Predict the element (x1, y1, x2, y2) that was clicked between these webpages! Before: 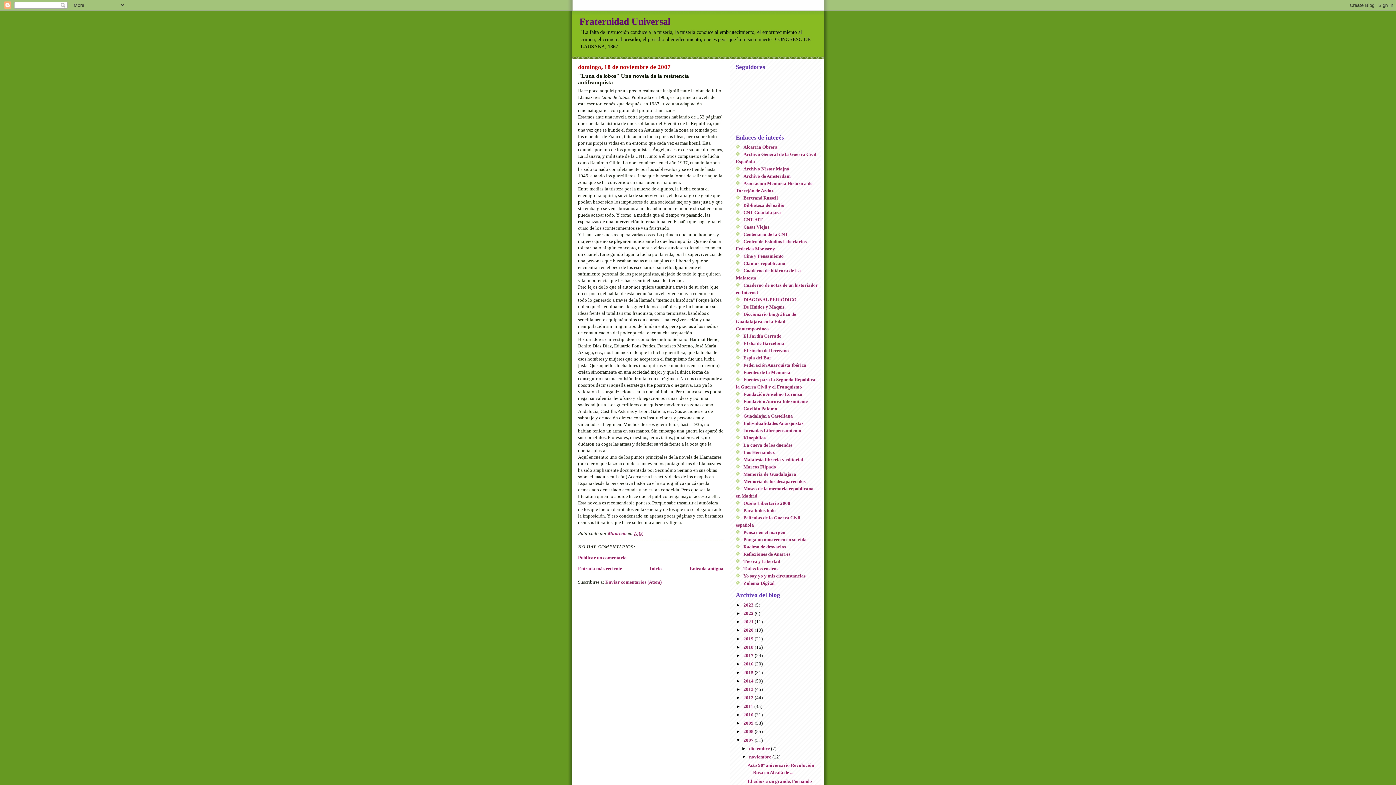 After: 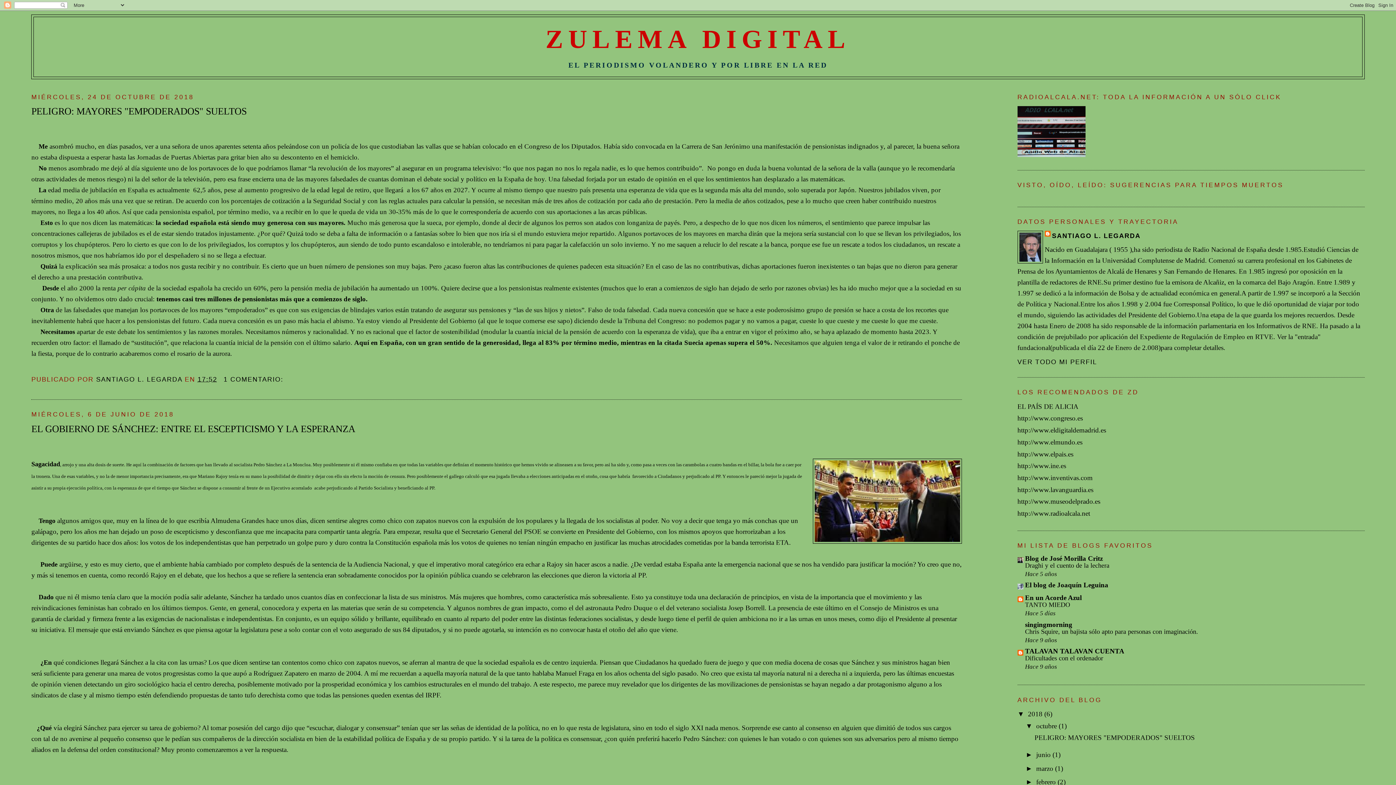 Action: bbox: (743, 580, 774, 586) label: Zulema Digital